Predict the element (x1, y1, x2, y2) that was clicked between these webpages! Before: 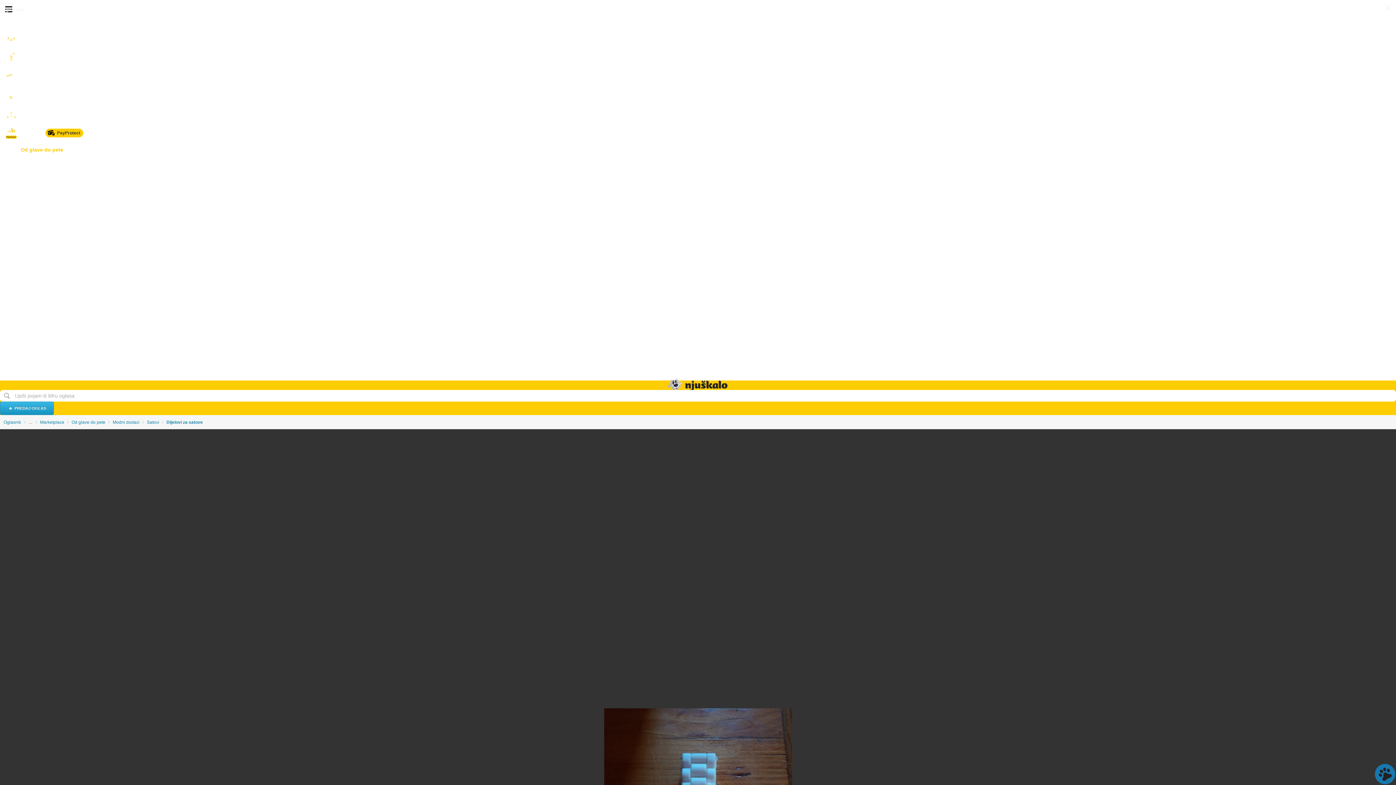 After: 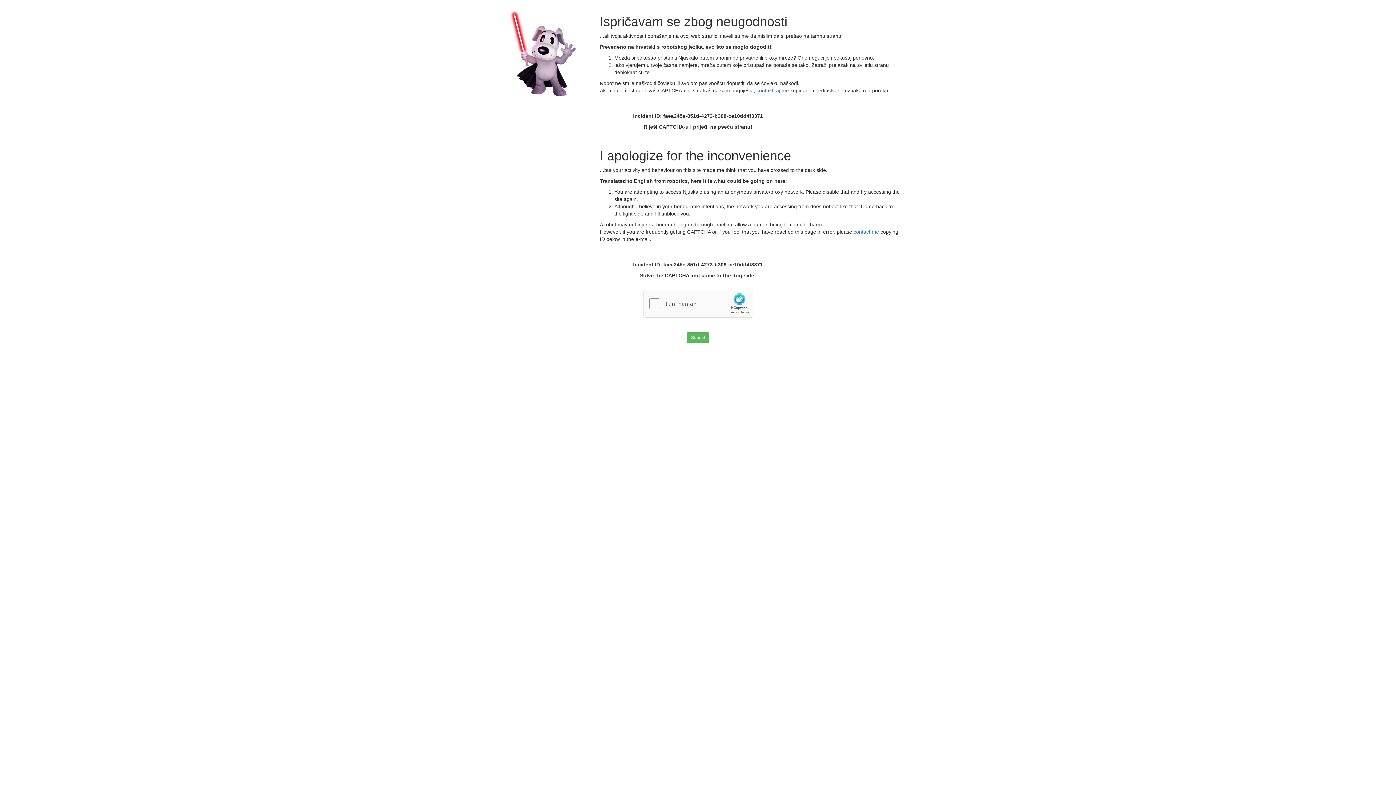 Action: label: Dijelovi za satove bbox: (166, 419, 210, 425)